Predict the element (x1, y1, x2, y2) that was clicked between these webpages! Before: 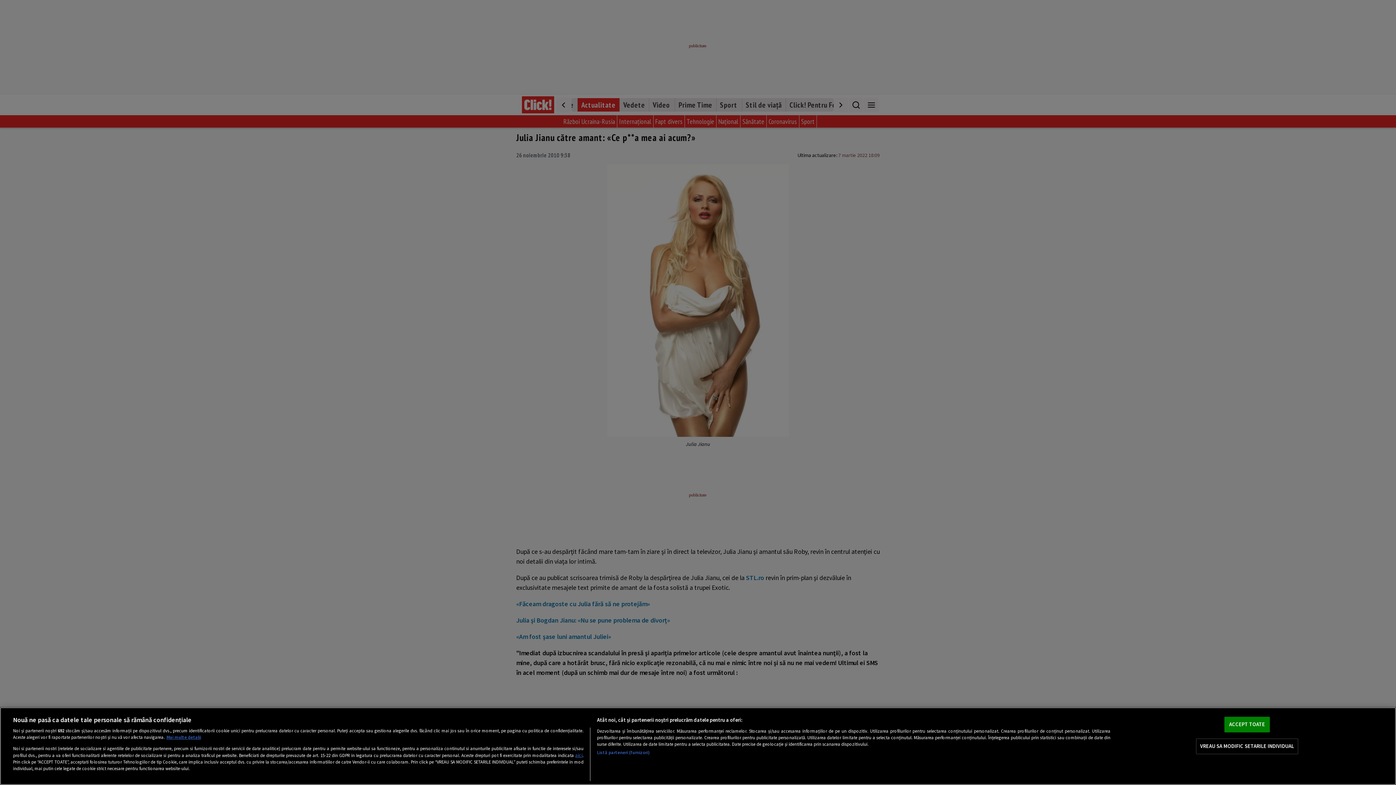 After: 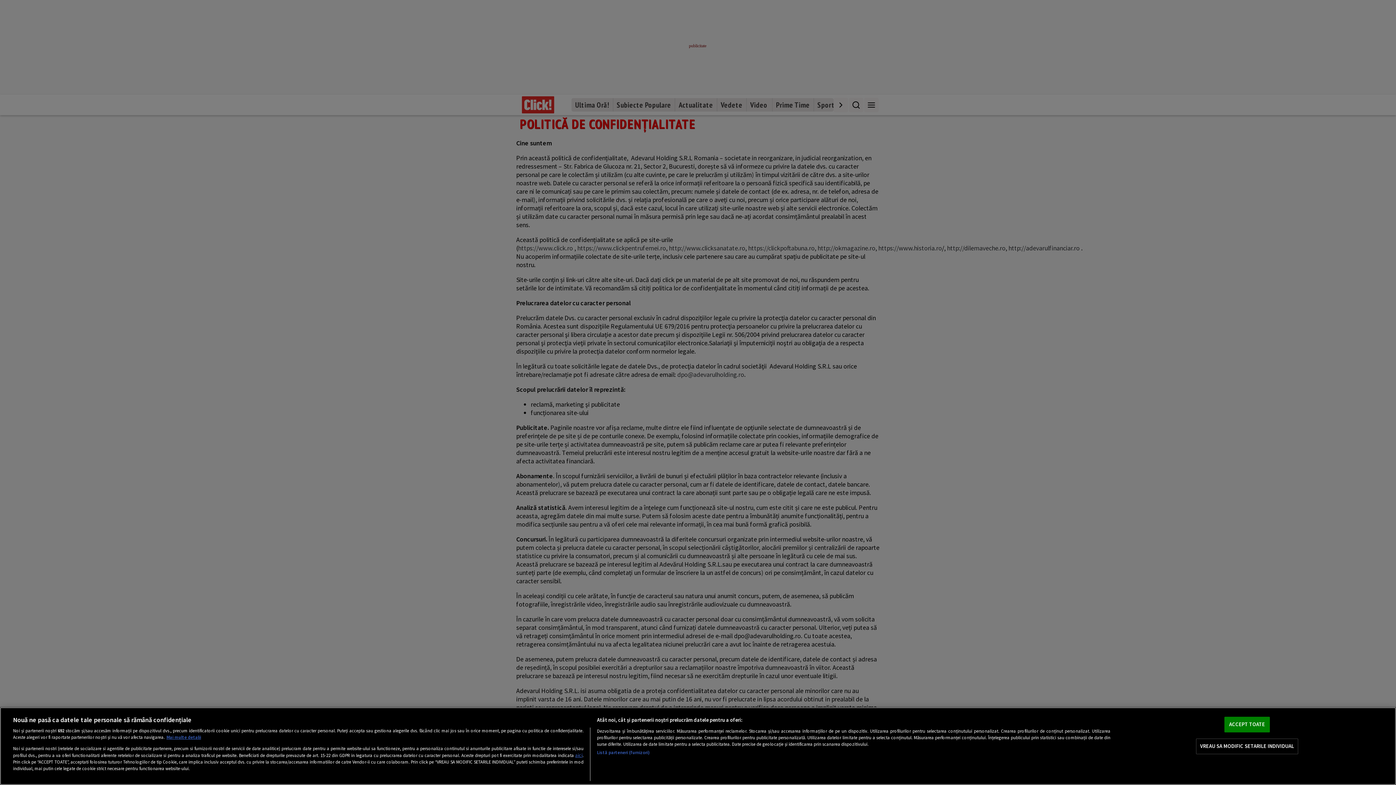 Action: bbox: (575, 752, 582, 758) label: aici